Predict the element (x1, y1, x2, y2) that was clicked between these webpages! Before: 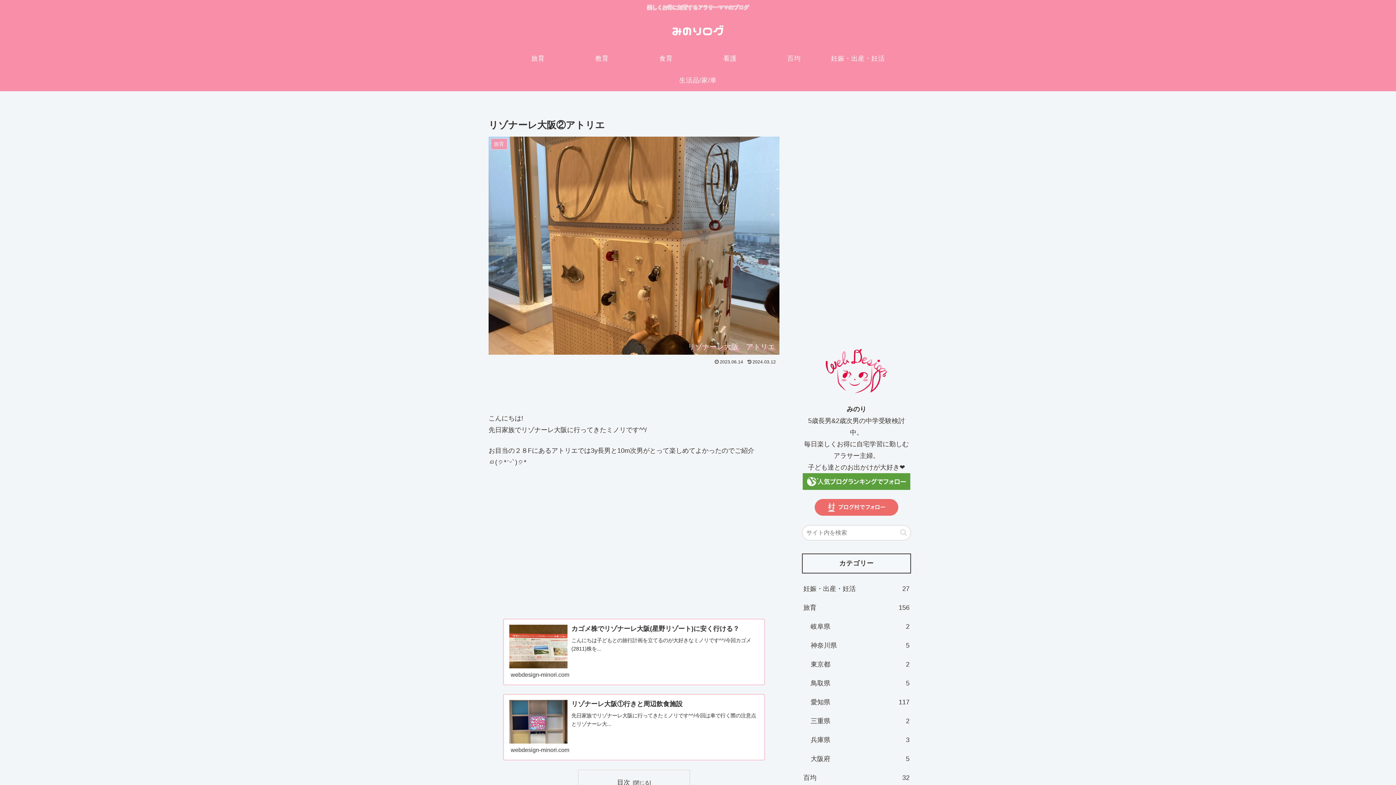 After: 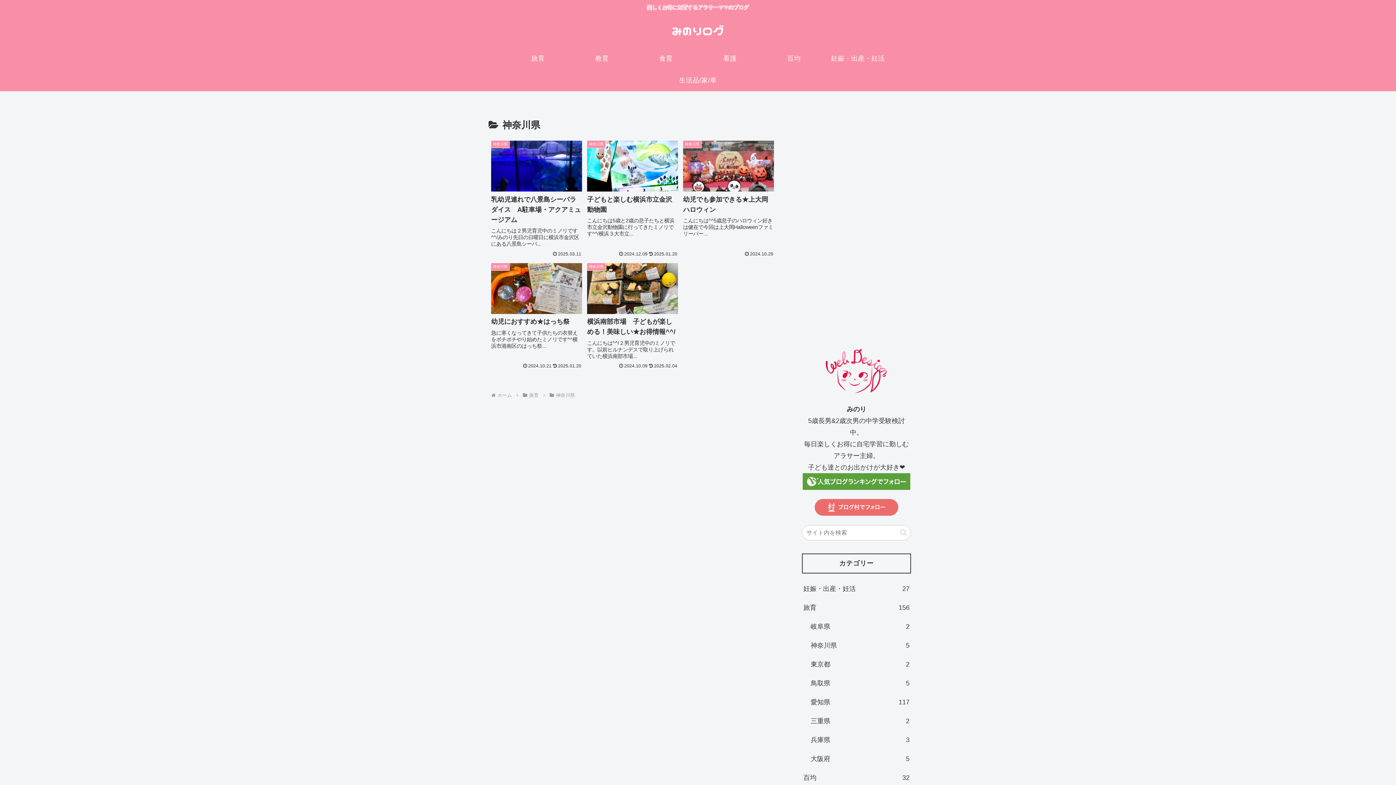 Action: bbox: (809, 636, 911, 655) label: 神奈川県
5